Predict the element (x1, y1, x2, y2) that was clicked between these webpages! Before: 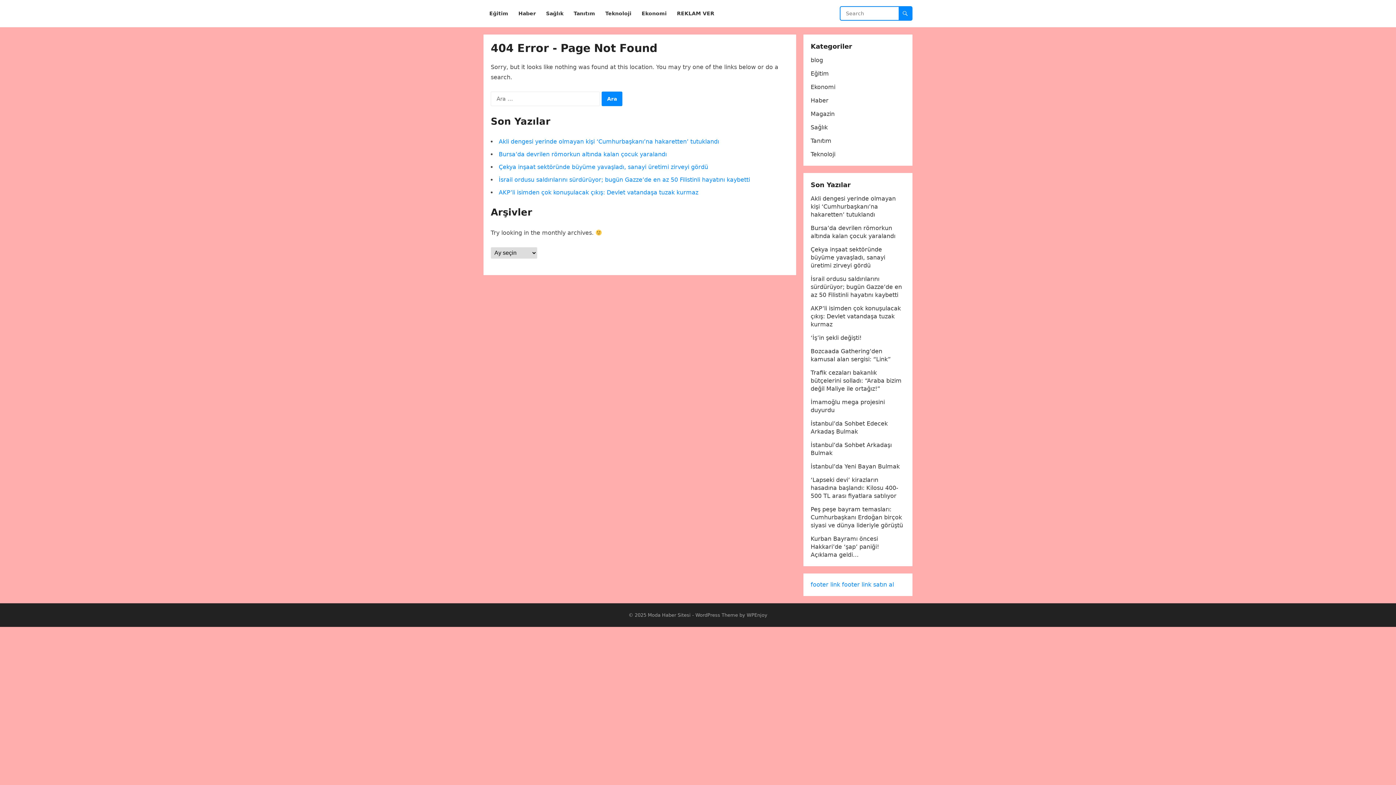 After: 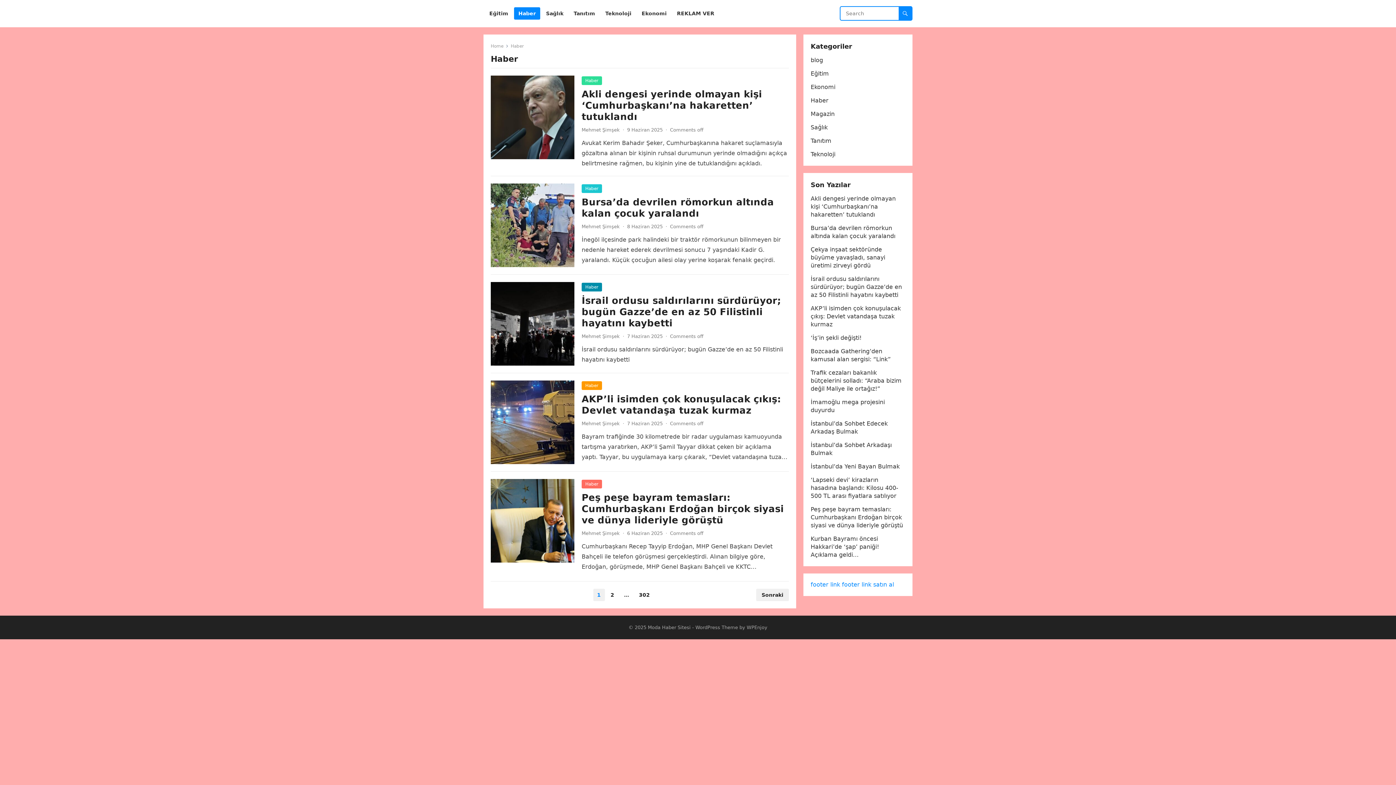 Action: bbox: (514, 0, 540, 27) label: Haber